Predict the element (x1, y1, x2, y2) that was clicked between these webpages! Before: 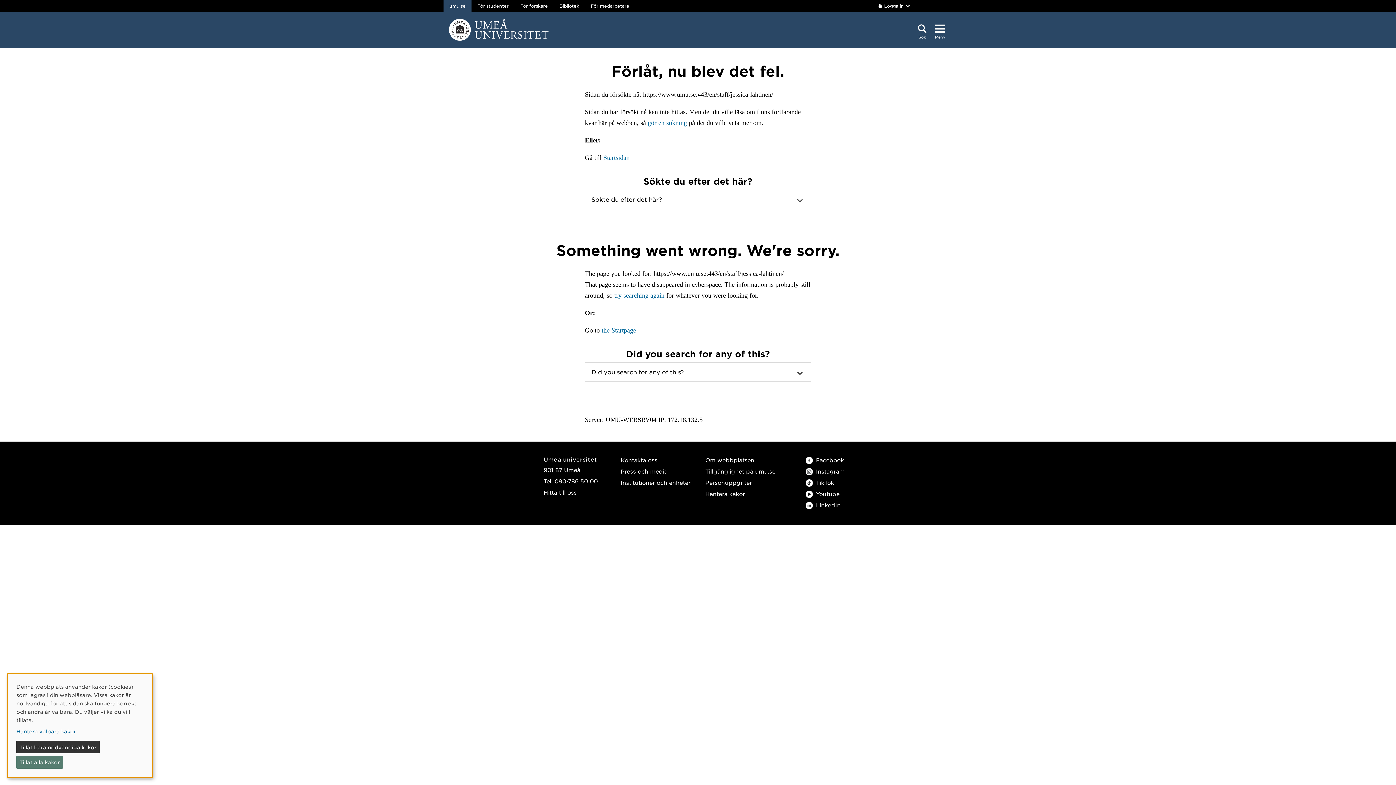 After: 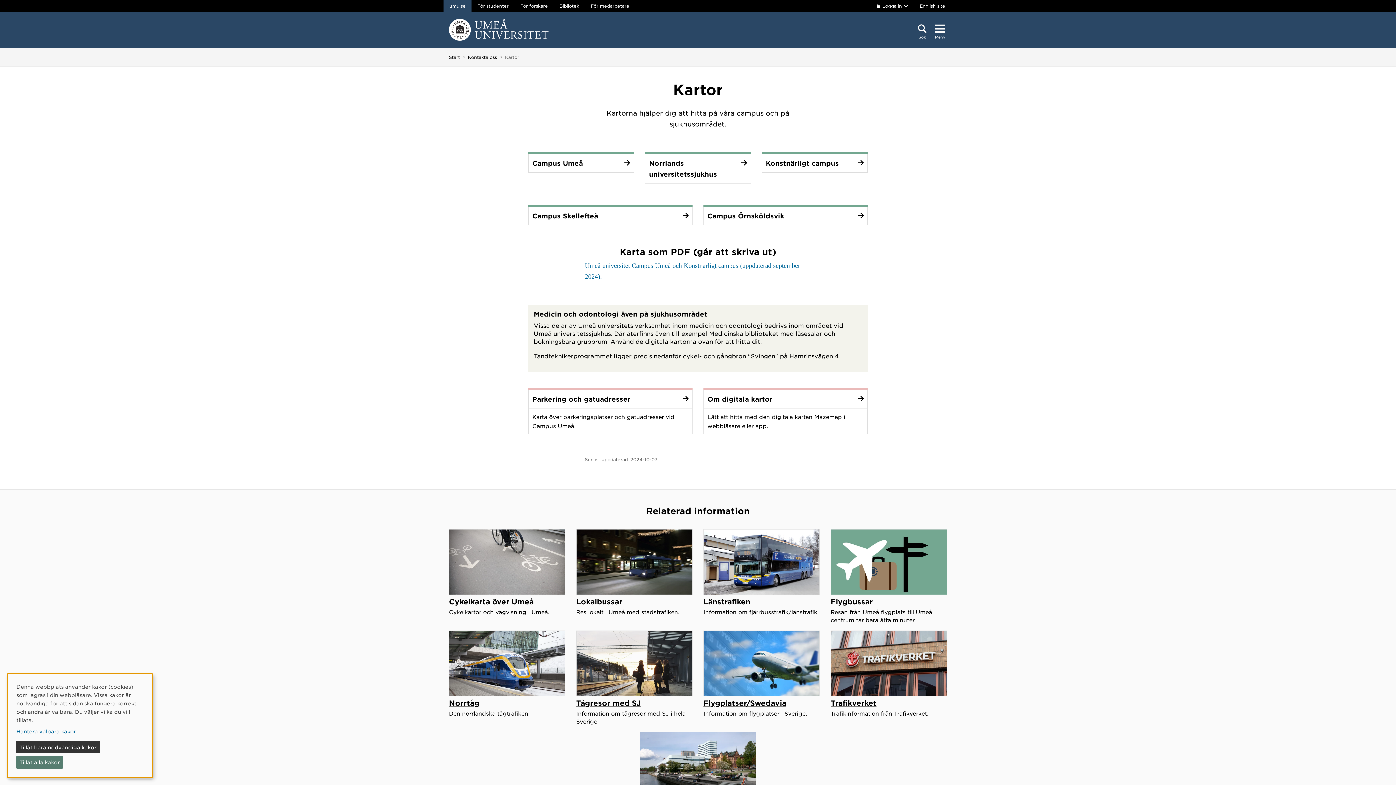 Action: label: Hitta till oss bbox: (543, 489, 576, 495)